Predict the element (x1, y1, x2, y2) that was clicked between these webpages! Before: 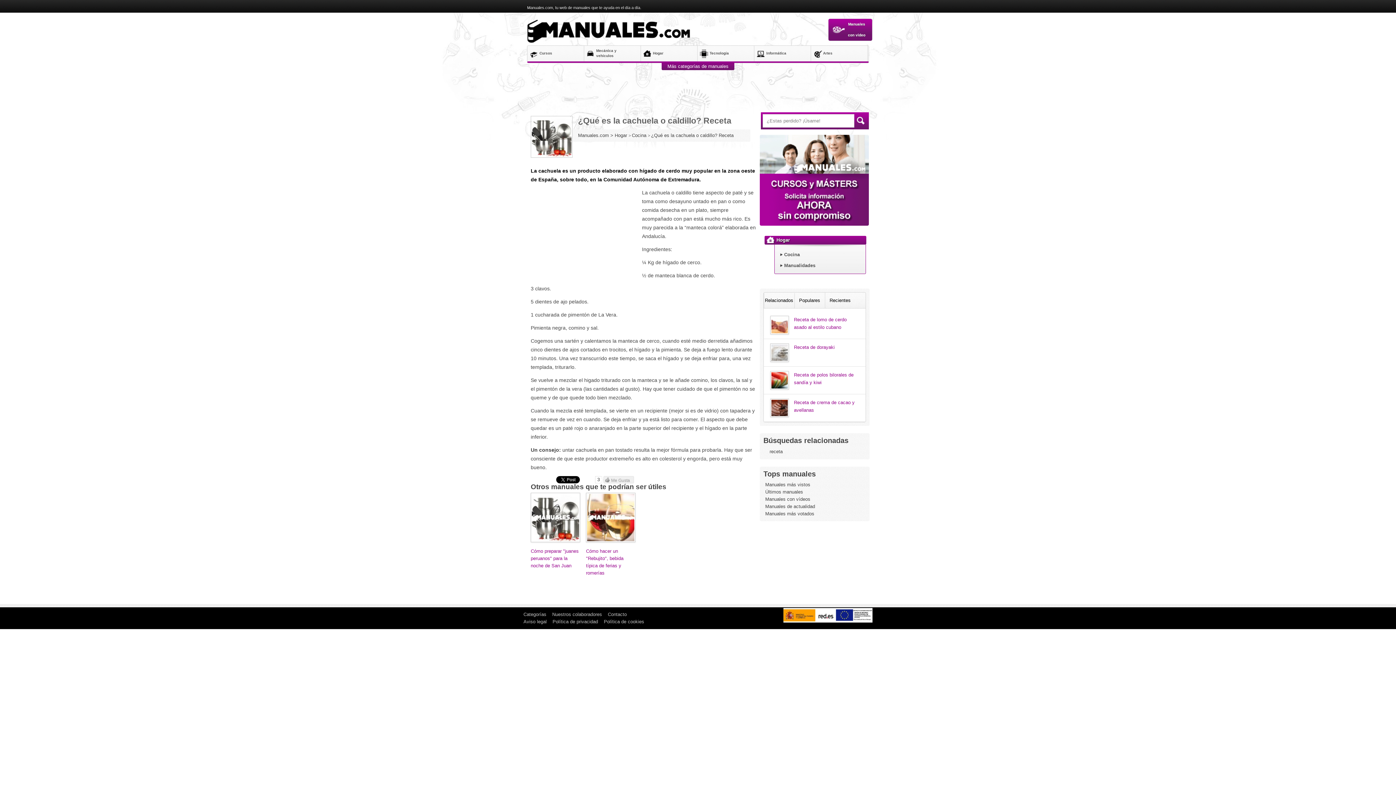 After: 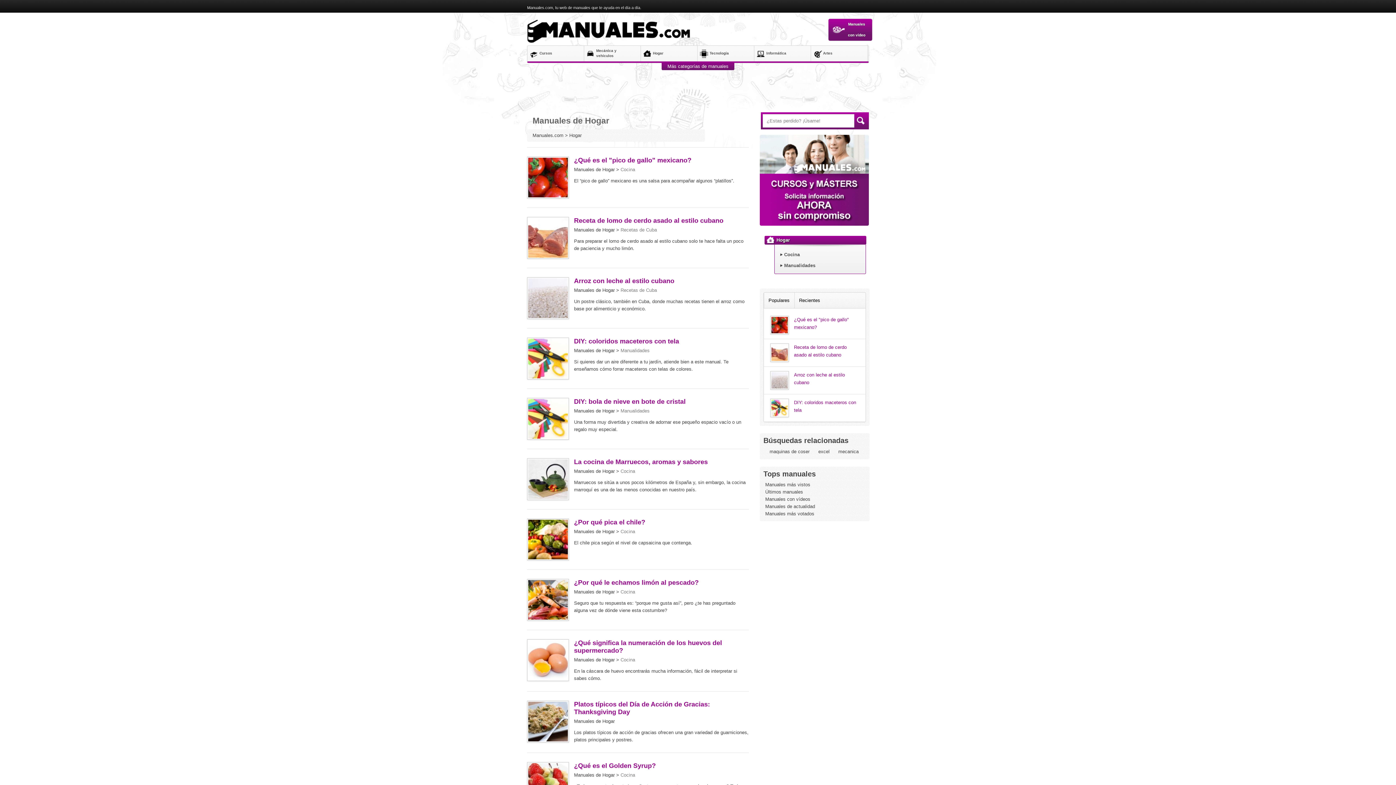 Action: label: Hogar bbox: (641, 45, 697, 61)